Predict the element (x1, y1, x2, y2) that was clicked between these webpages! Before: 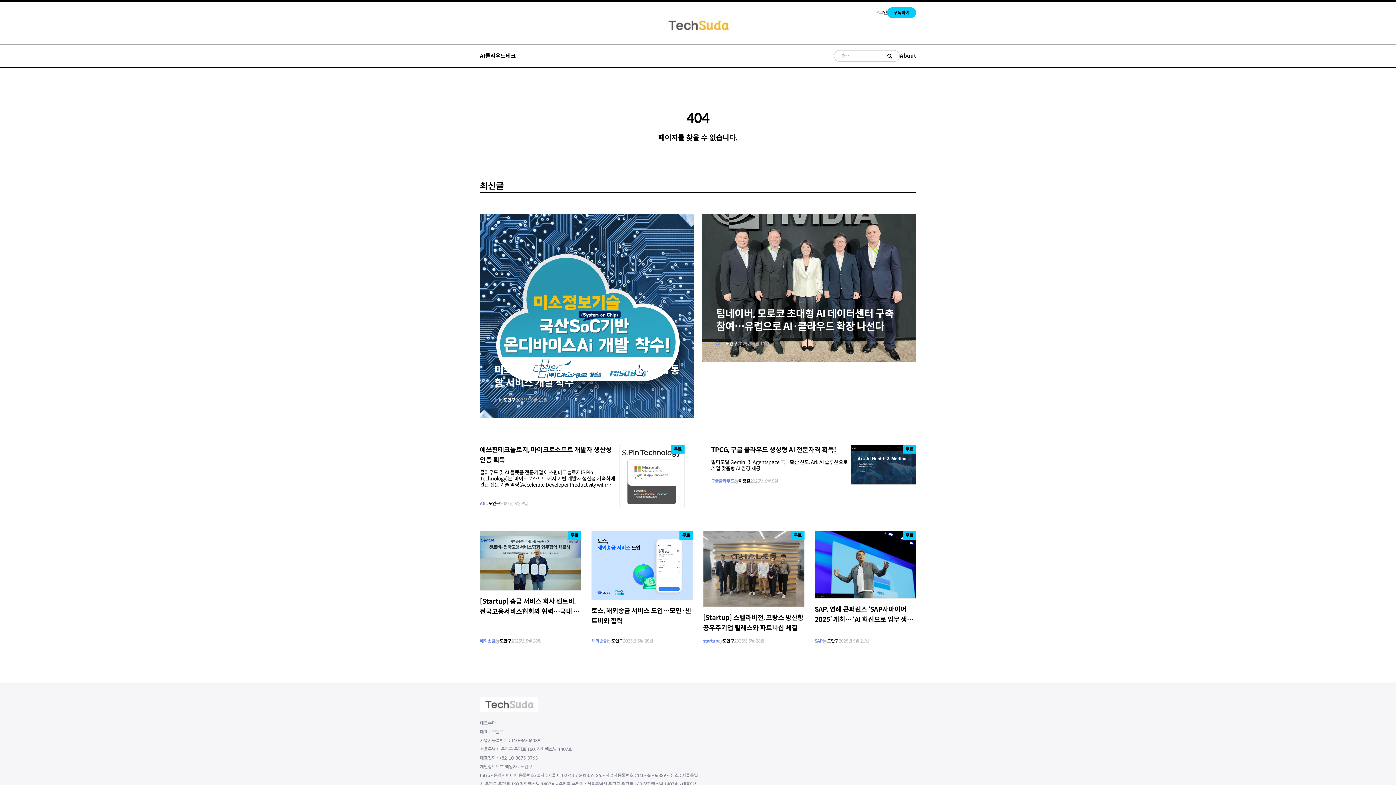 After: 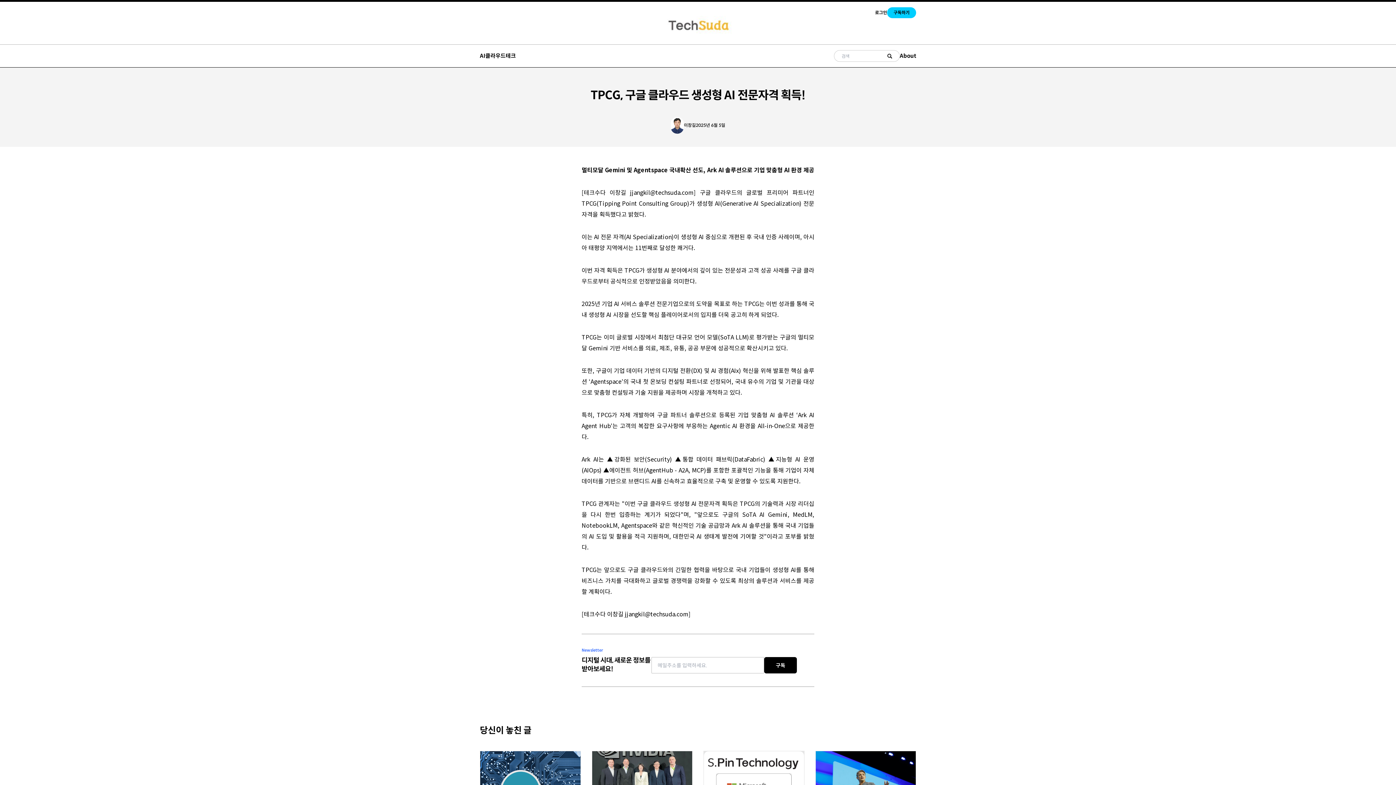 Action: label: TPCG, 구글 클라우드 생성형 AI 전문자격 획득! bbox: (711, 446, 836, 454)